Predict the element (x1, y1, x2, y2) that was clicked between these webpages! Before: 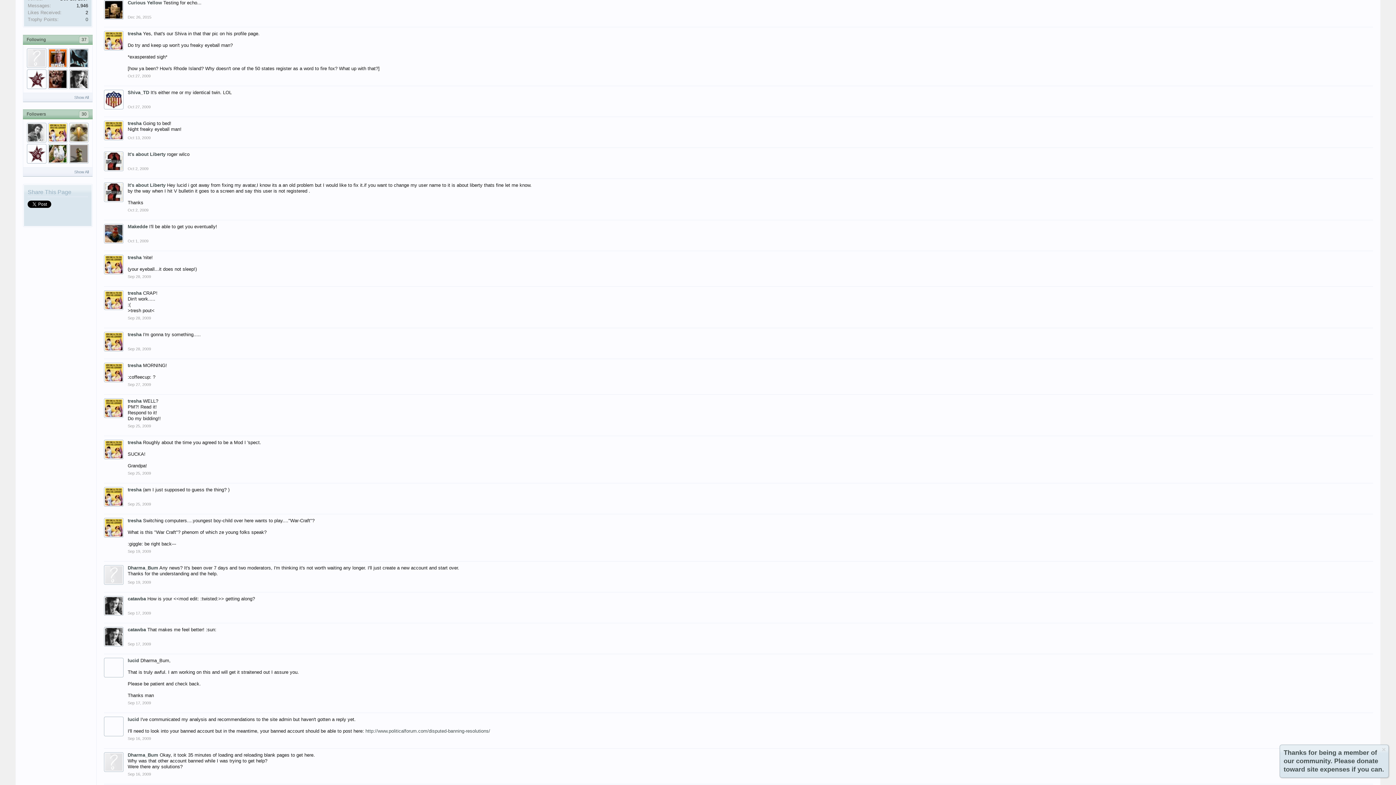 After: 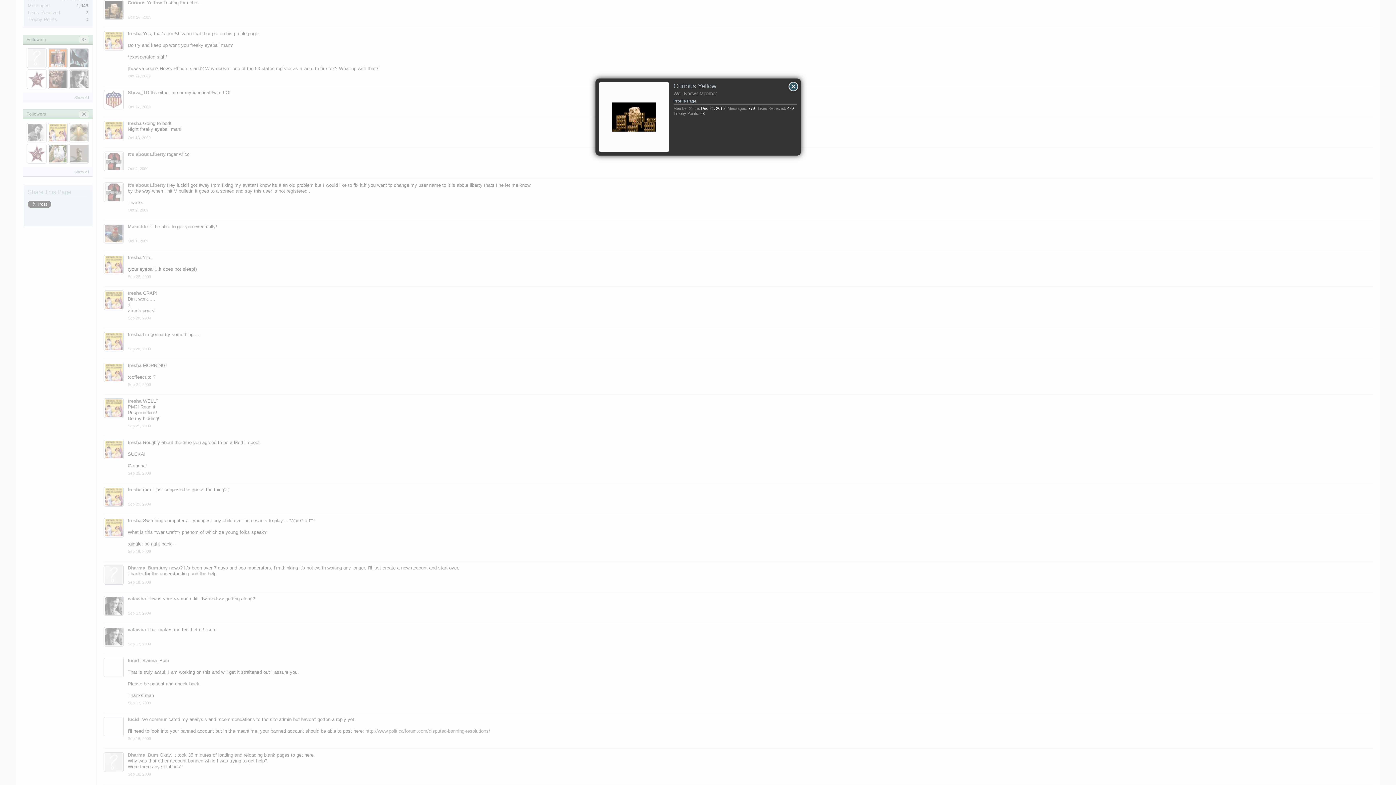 Action: label: Curious Yellow bbox: (127, 0, 161, 5)